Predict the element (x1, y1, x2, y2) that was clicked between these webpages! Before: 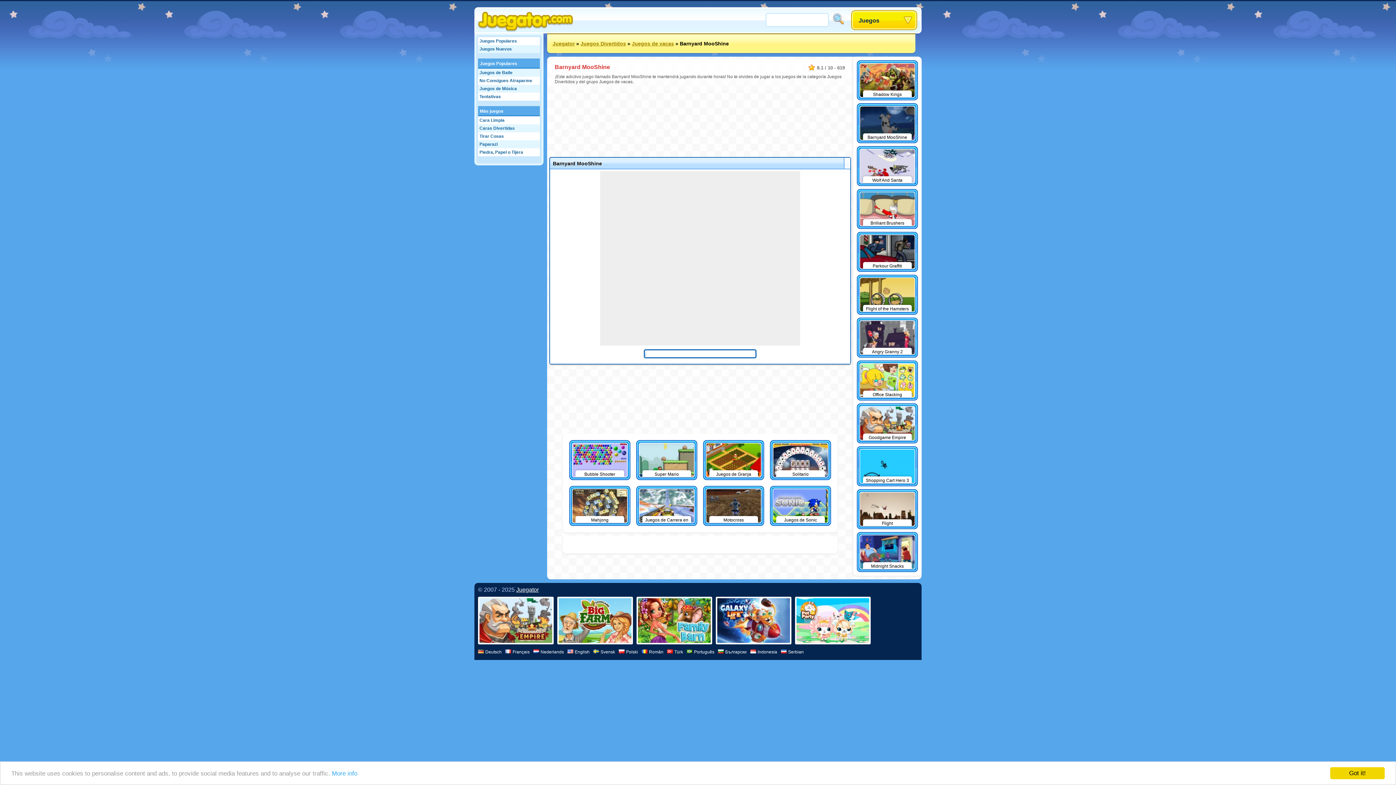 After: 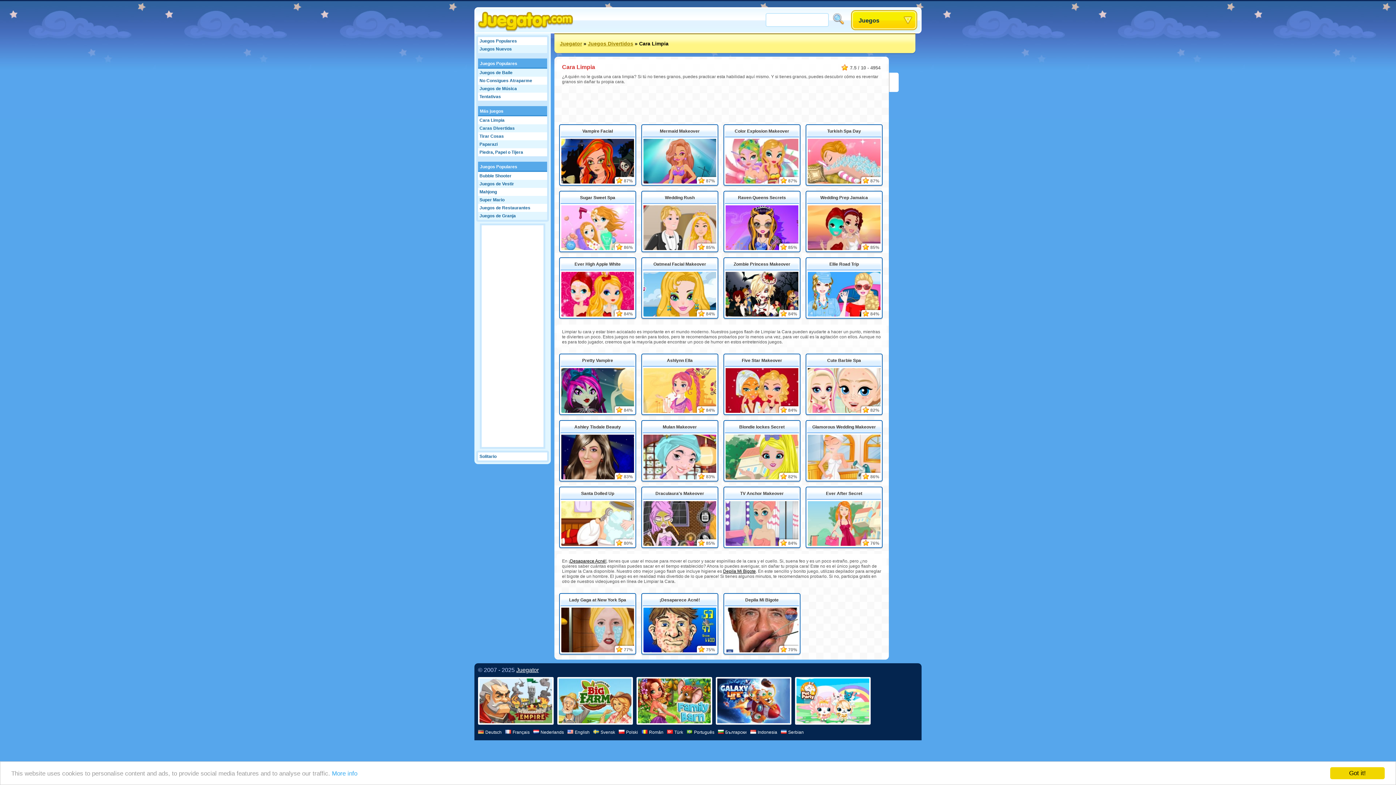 Action: bbox: (478, 116, 540, 124) label: Cara Limpia